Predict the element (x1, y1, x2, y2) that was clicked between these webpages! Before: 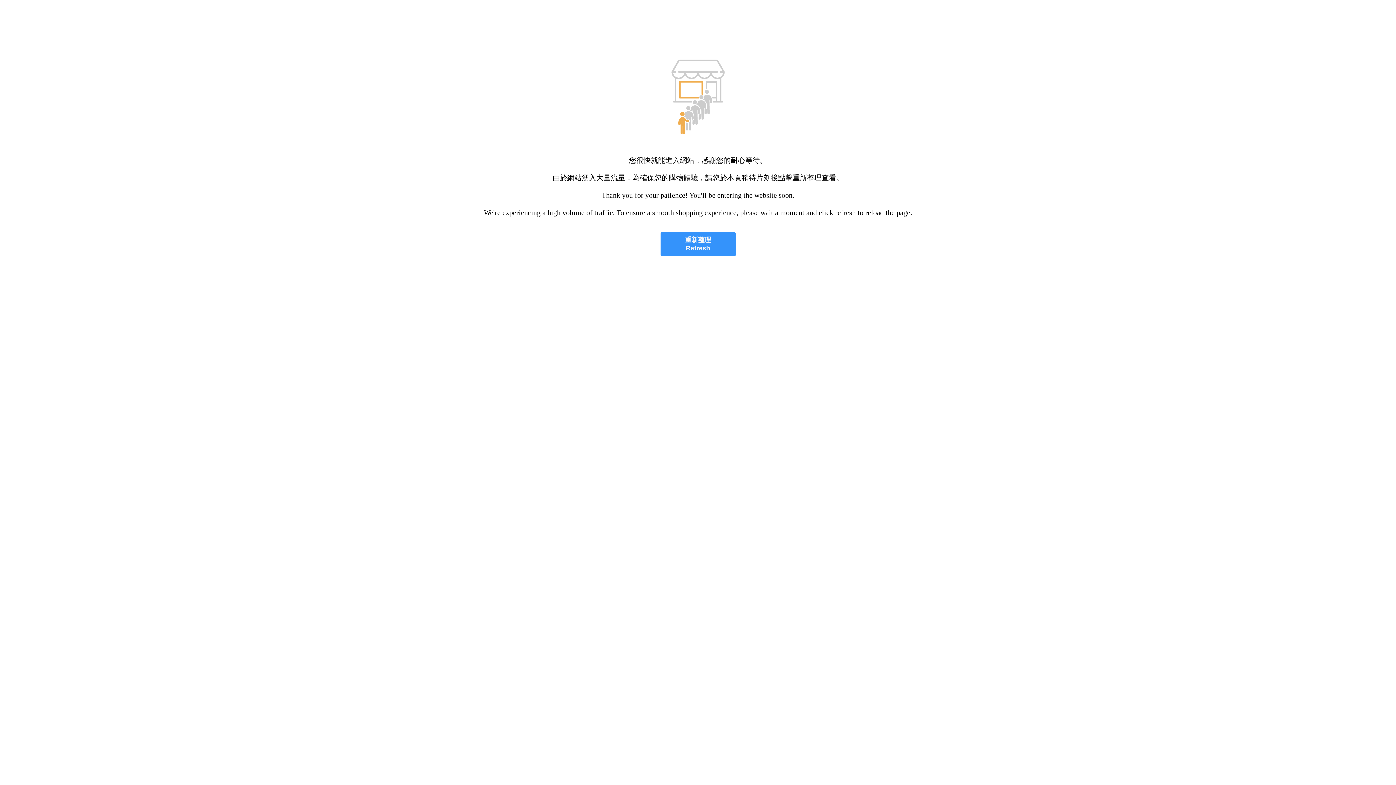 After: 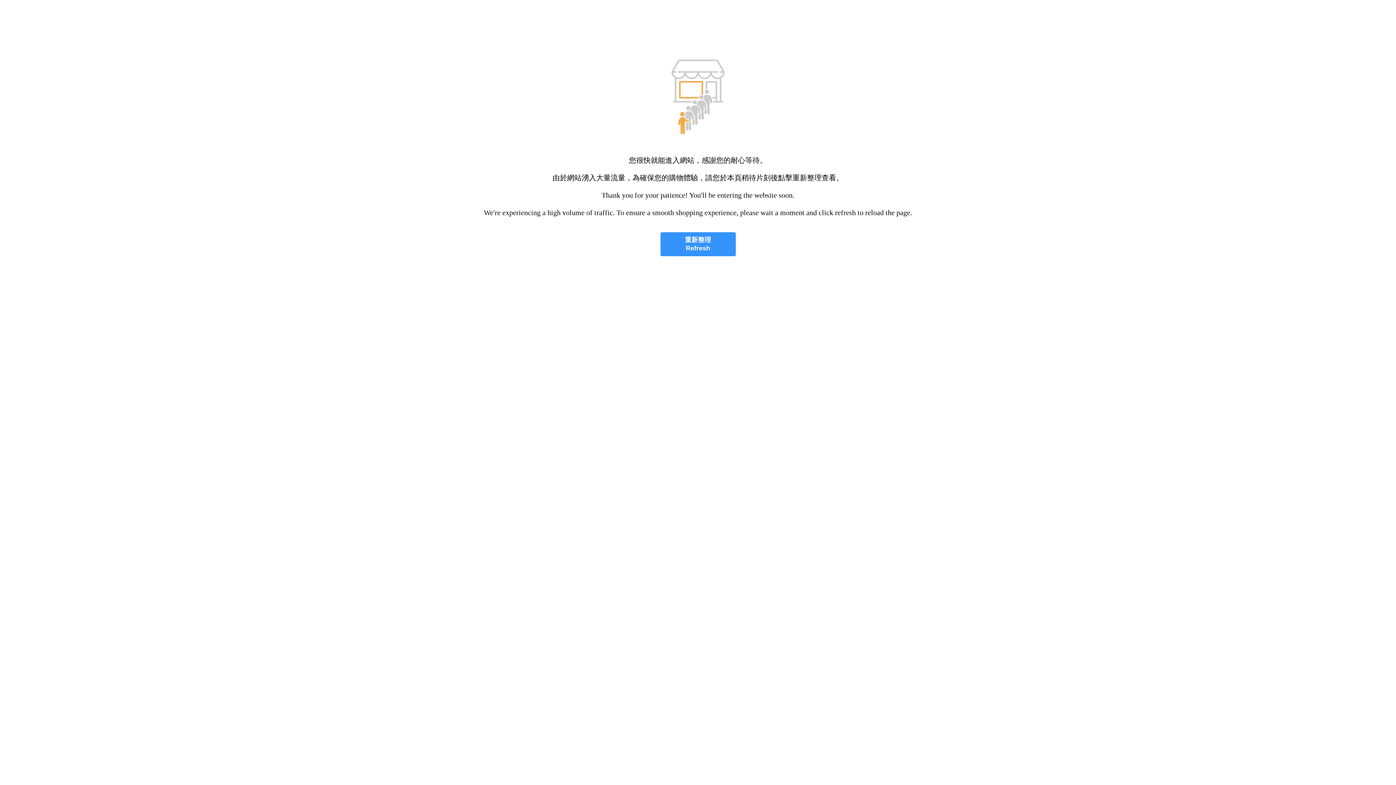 Action: bbox: (660, 232, 735, 256) label: 重新整理
Refresh